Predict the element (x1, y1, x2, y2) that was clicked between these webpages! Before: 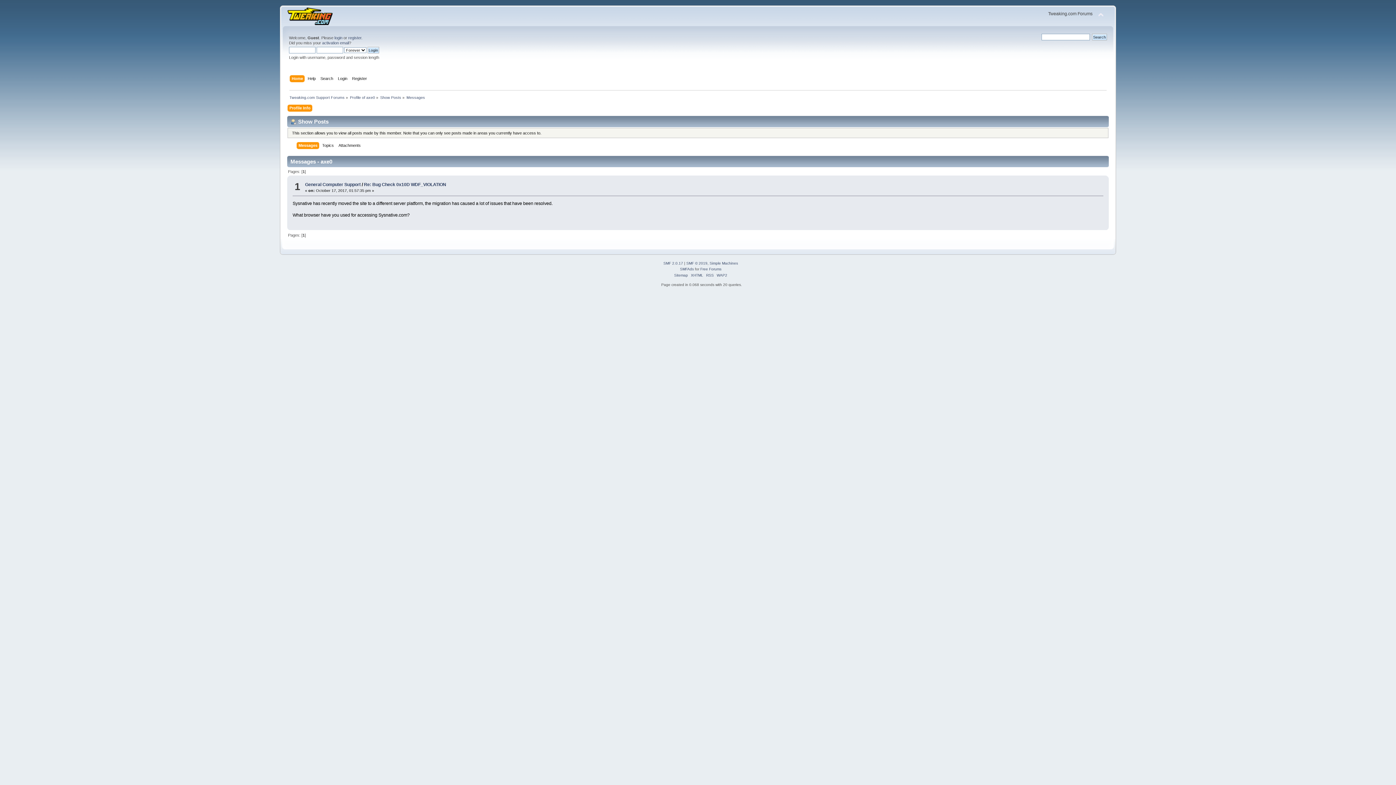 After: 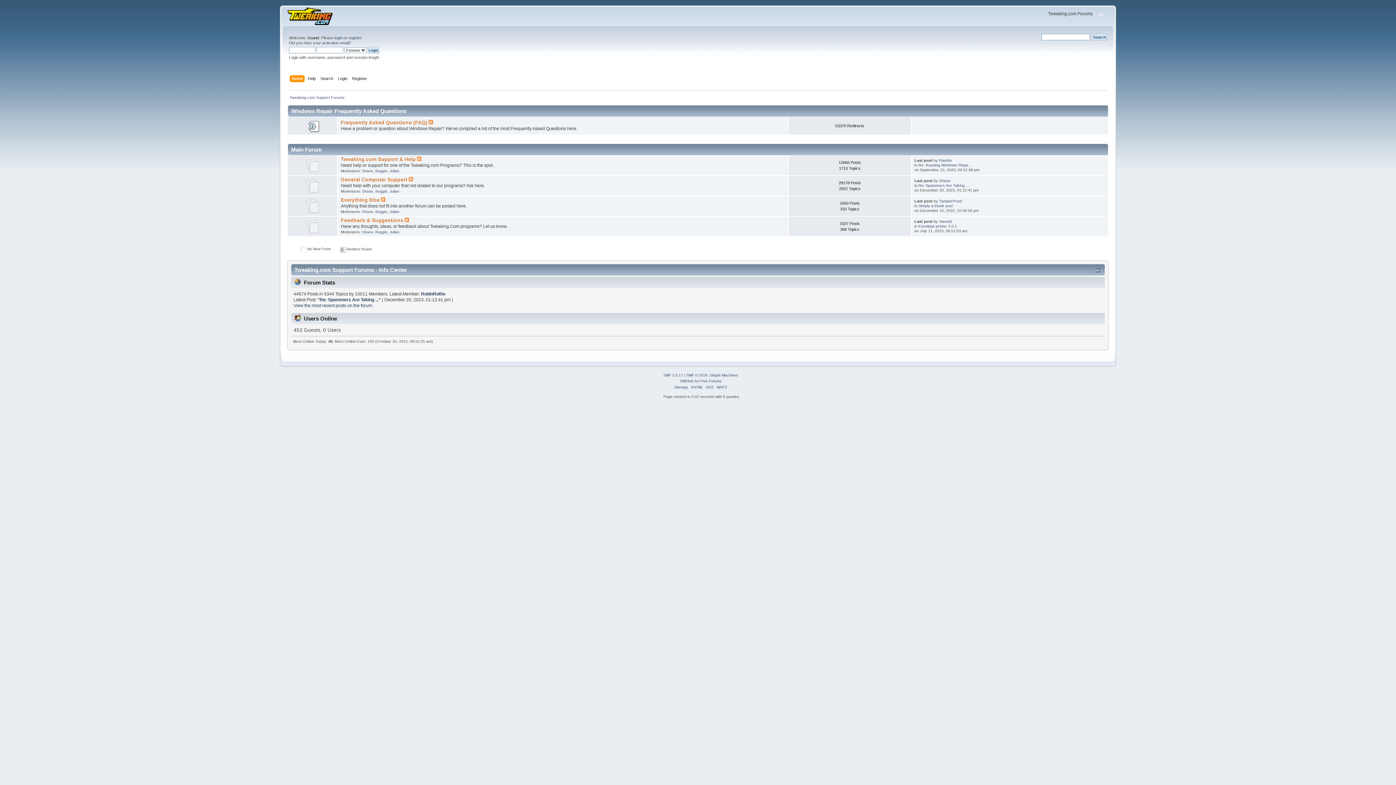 Action: bbox: (289, 95, 344, 99) label: Tweaking.com Support Forums